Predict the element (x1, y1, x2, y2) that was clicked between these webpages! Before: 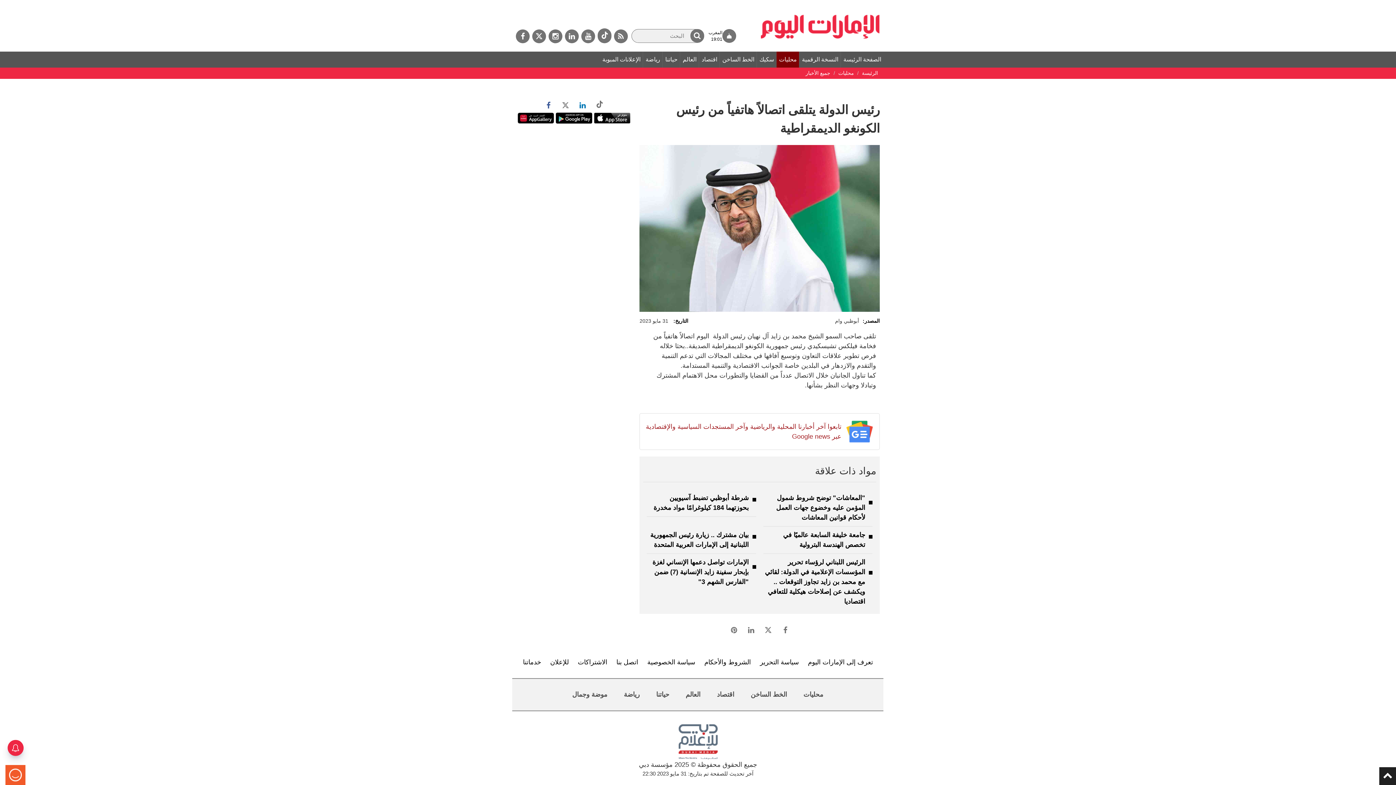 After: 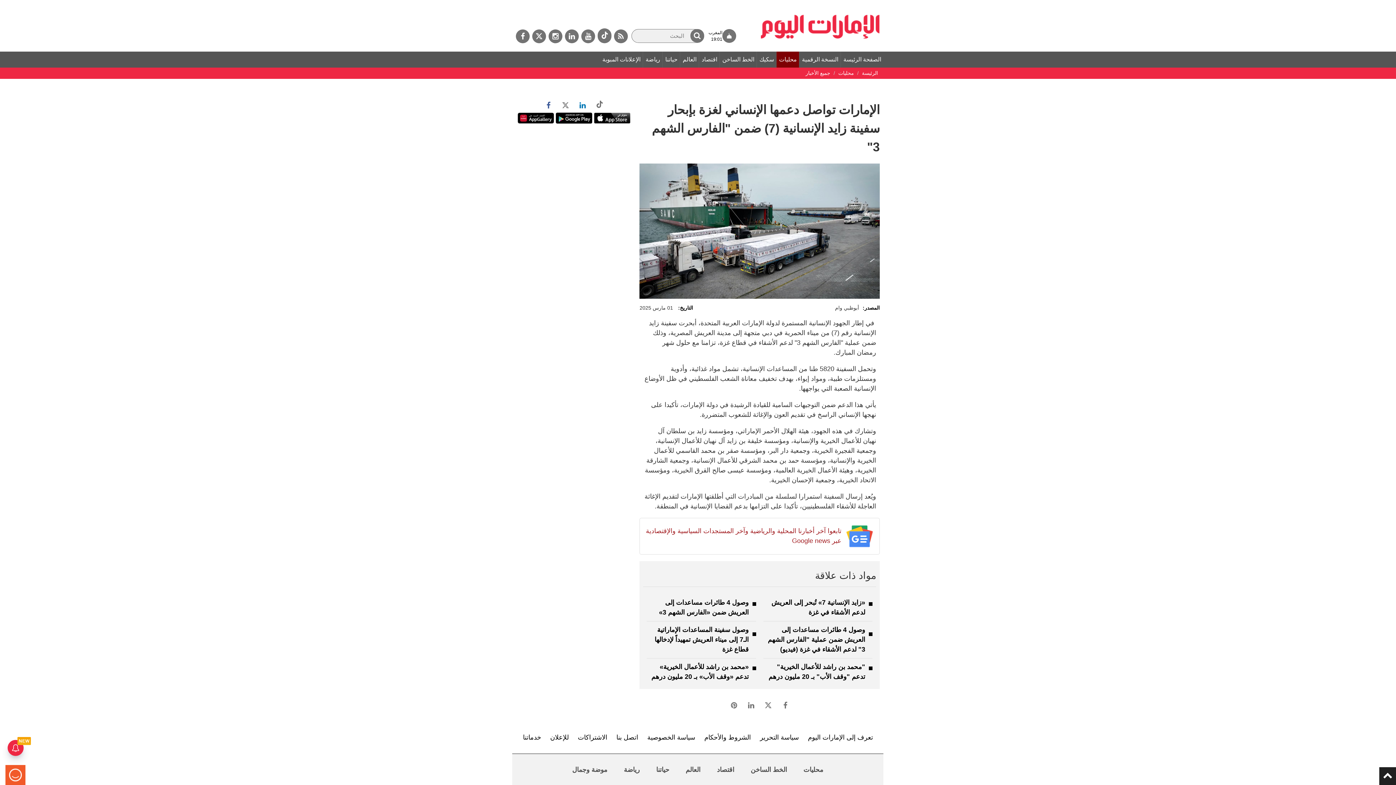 Action: bbox: (647, 554, 756, 591) label: الإمارات تواصل دعمها الإنساني لغزة بإبحار سفينة زايد الإنسانية (7) ضمن "الفارس الشهم 3"